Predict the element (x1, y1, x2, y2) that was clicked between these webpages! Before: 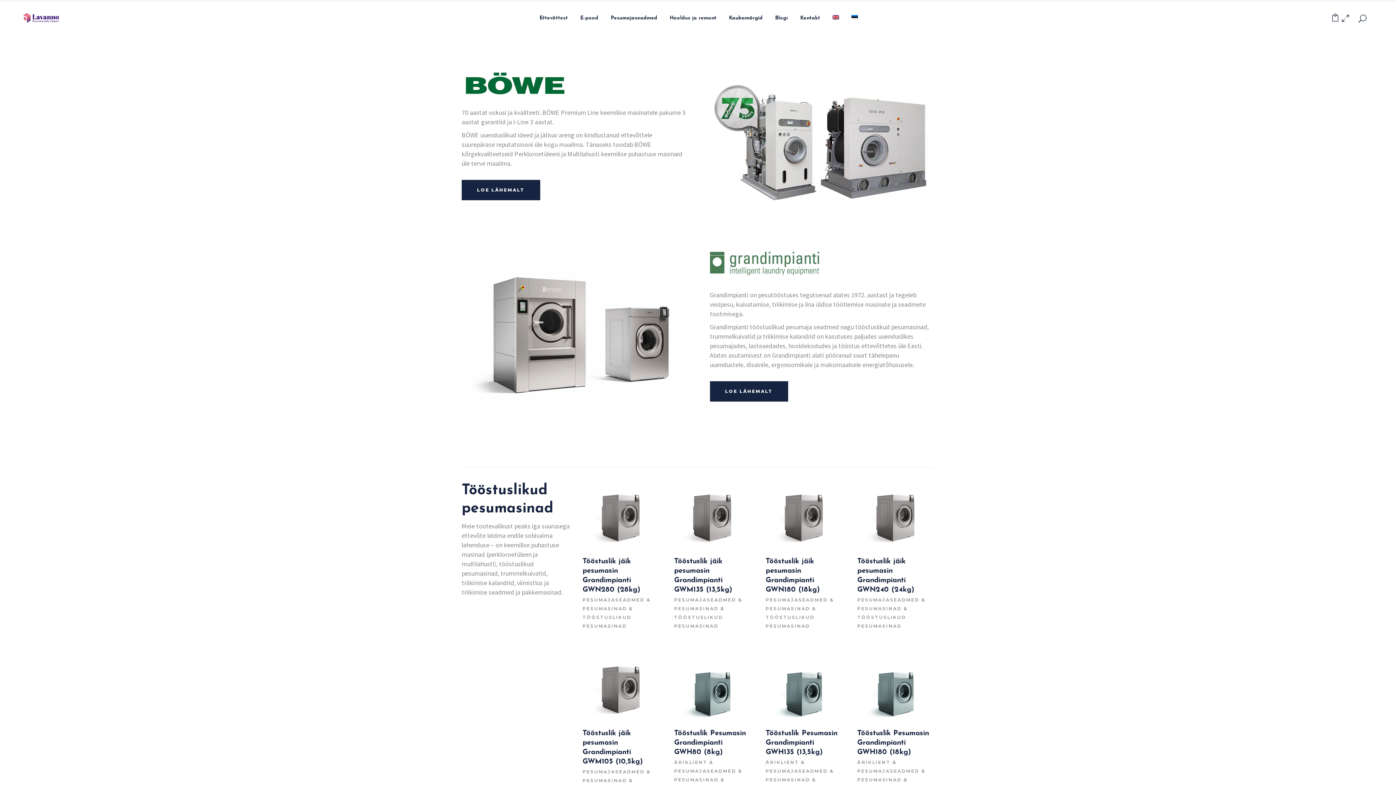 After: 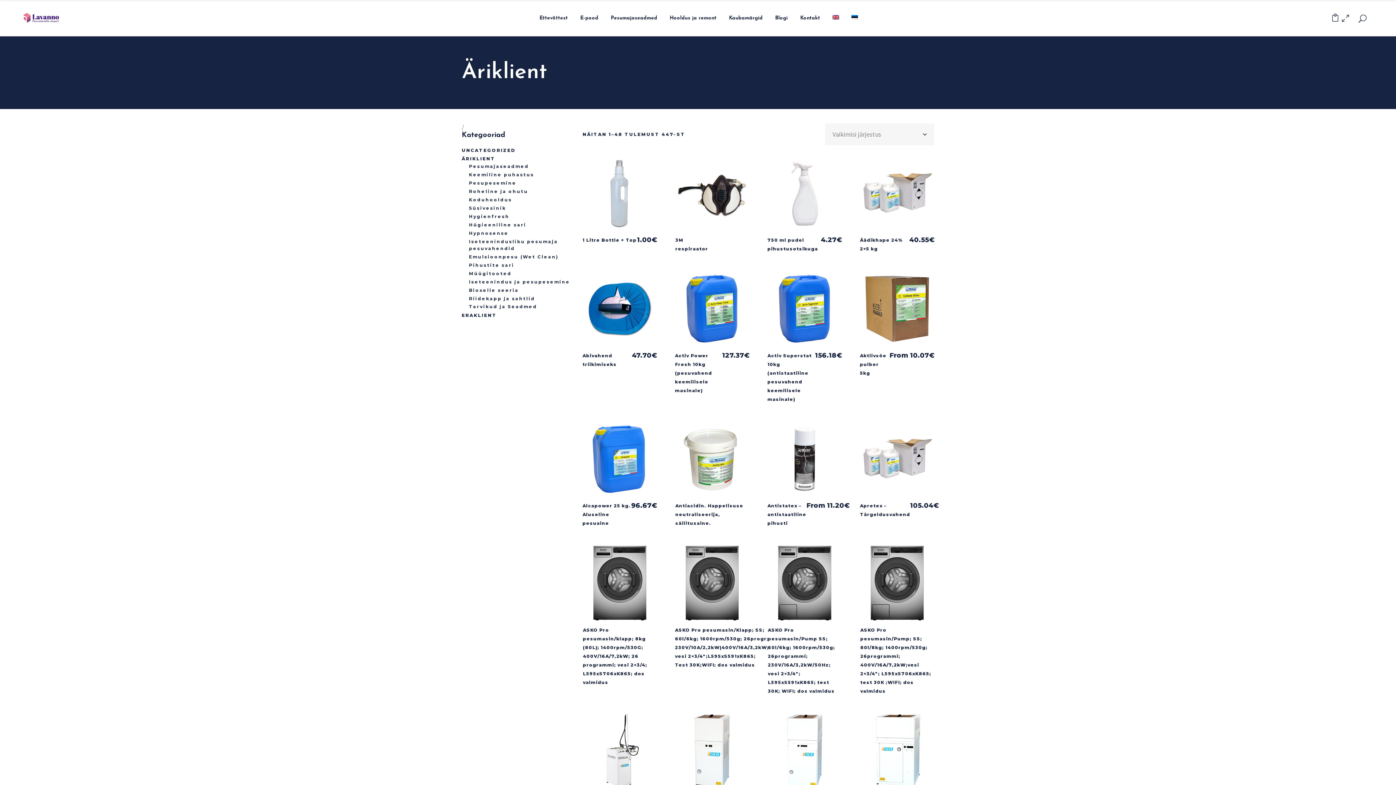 Action: bbox: (857, 759, 890, 765) label: ÄRIKLIENT